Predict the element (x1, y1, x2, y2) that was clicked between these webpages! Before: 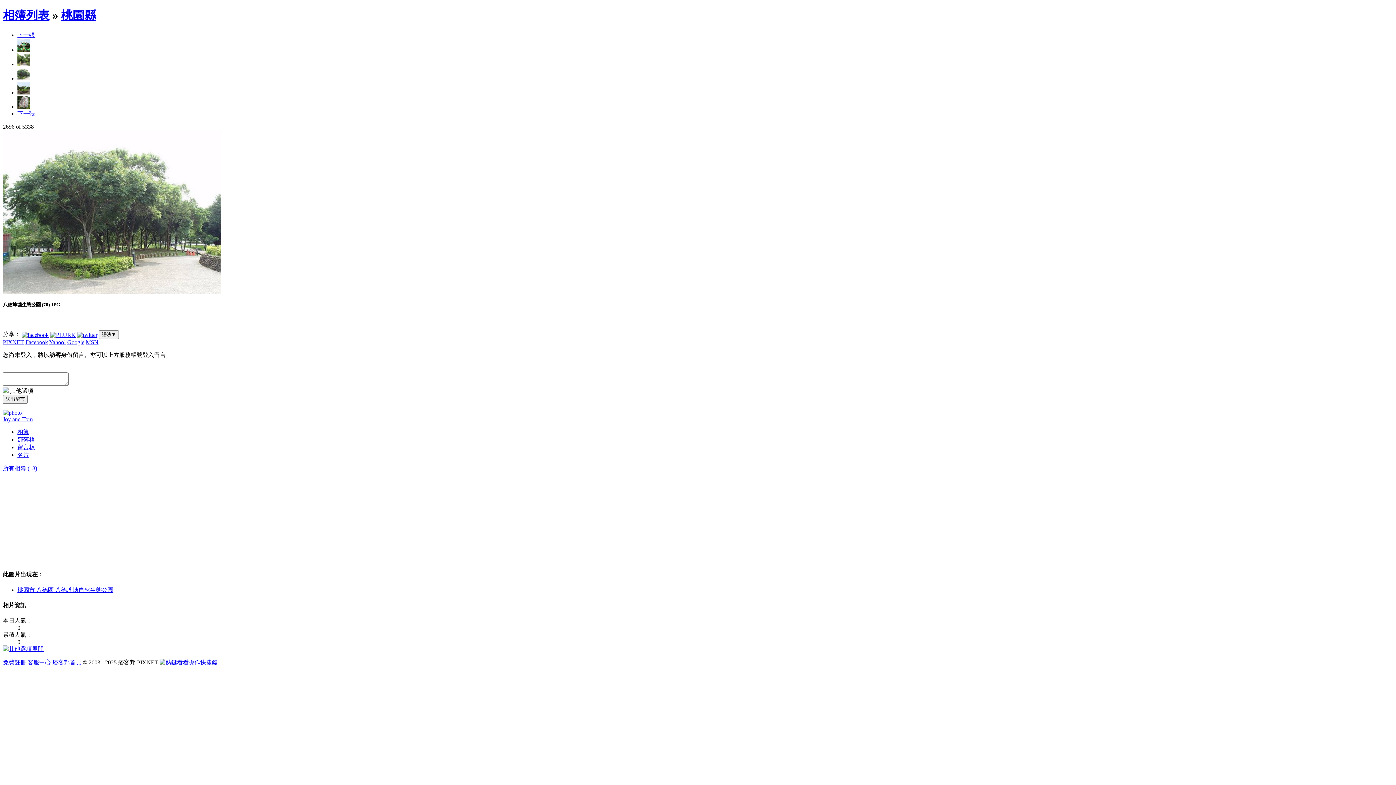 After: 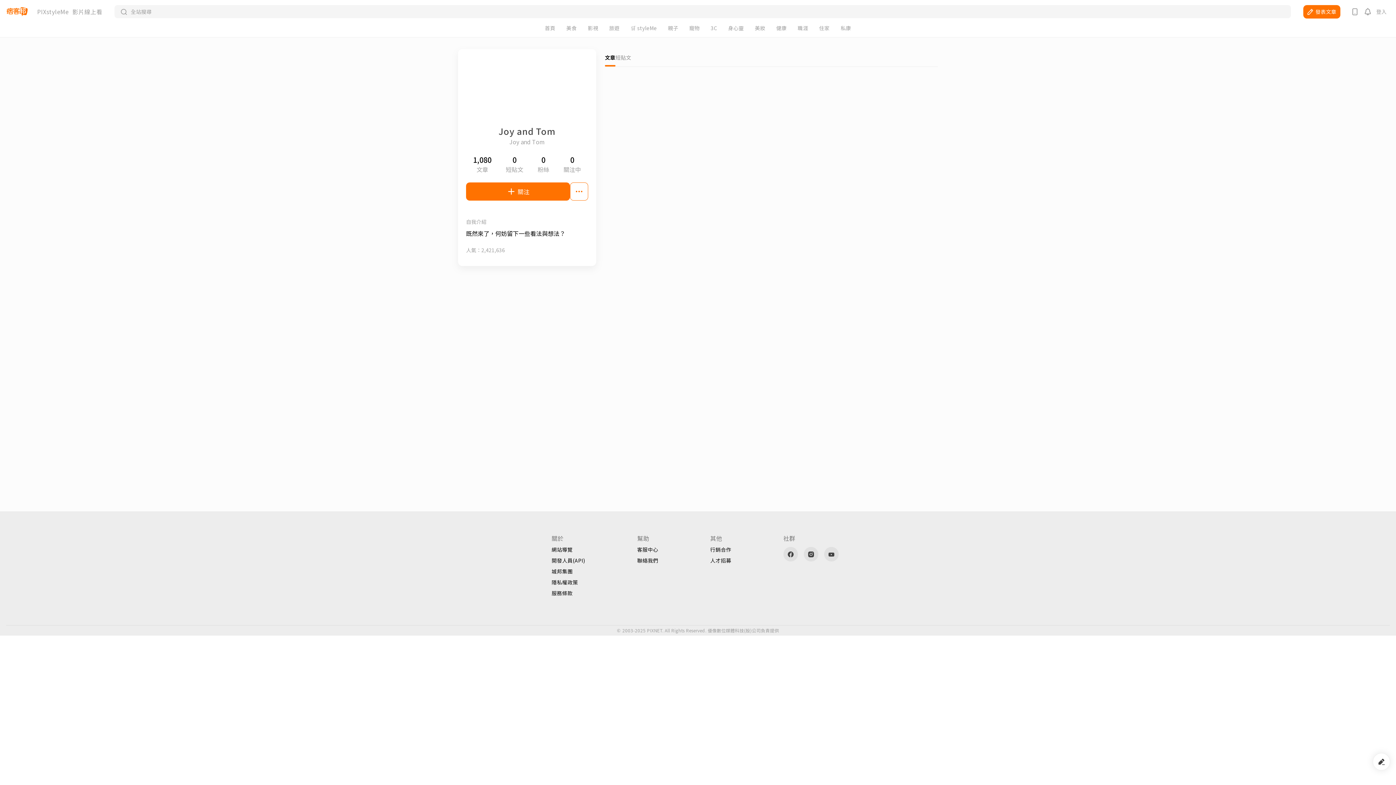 Action: bbox: (2, 409, 21, 416)